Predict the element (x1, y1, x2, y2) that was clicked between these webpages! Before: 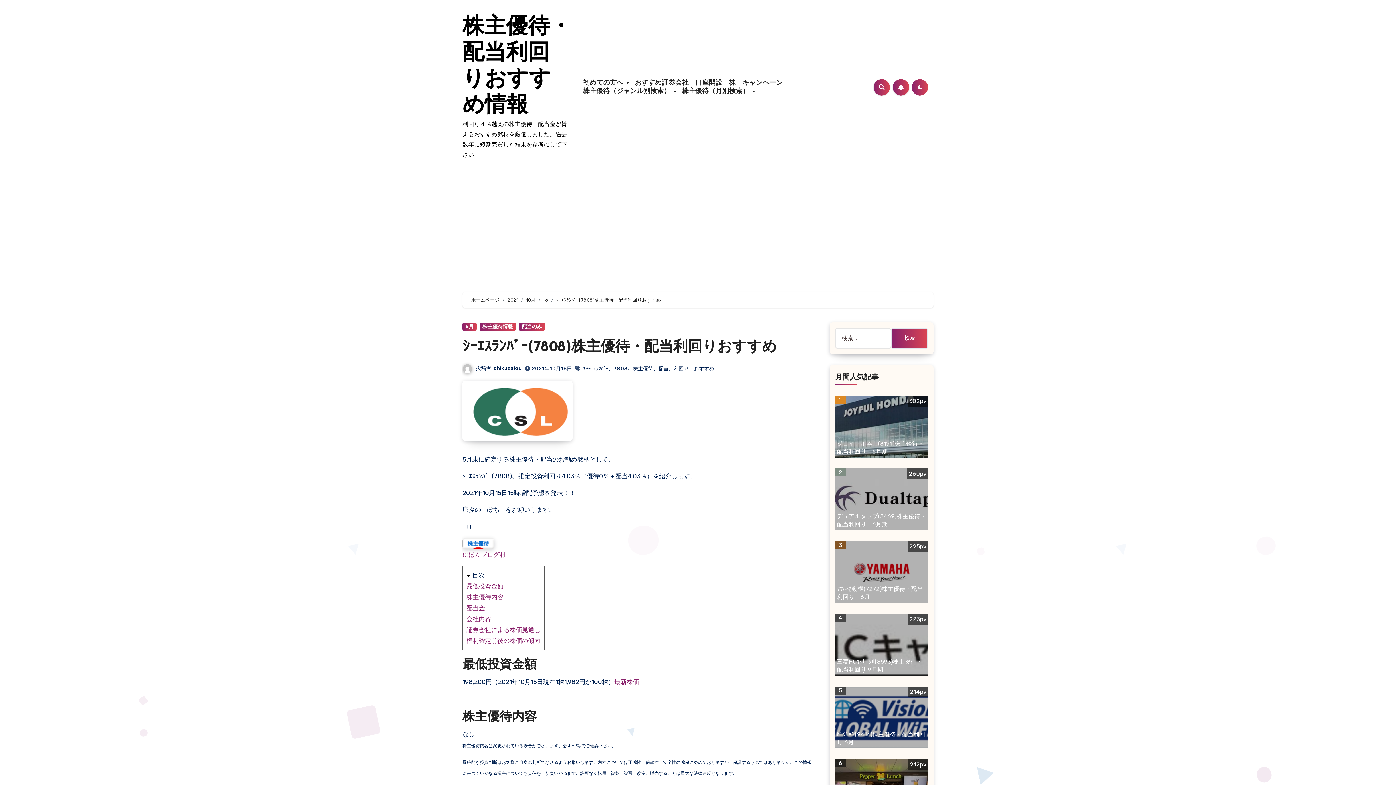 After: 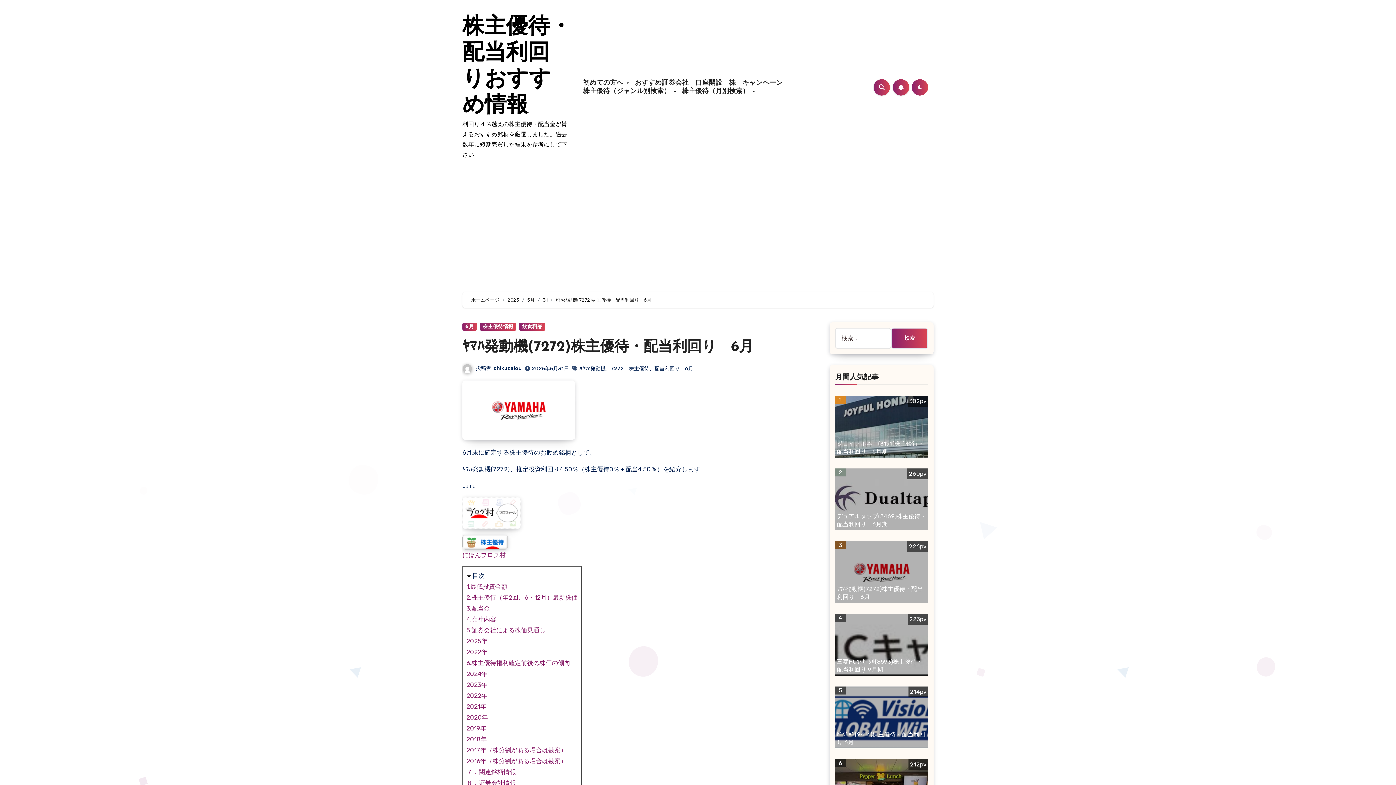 Action: bbox: (835, 541, 928, 603) label: 3
ﾔﾏﾊ発動機(7272)株主優待・配当利回り　6月
225pv